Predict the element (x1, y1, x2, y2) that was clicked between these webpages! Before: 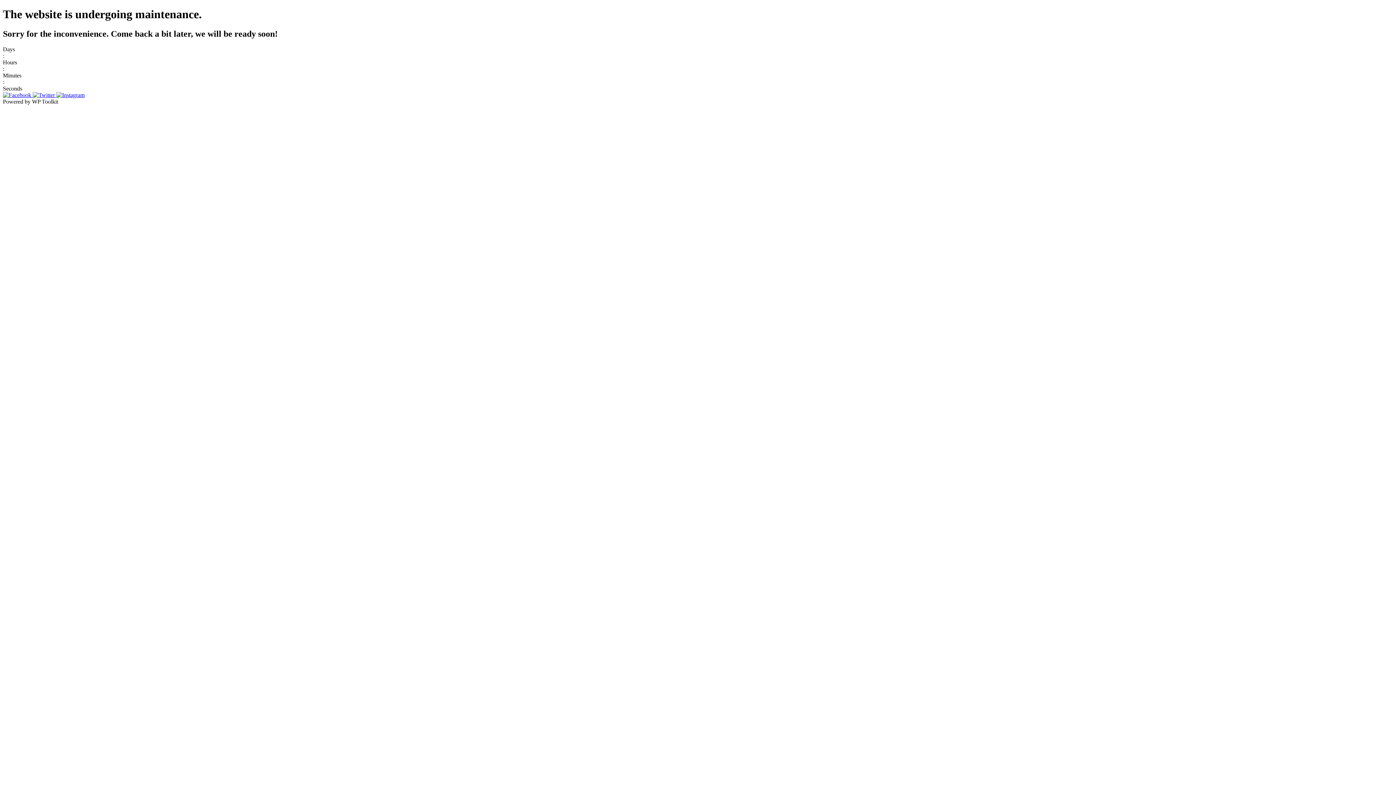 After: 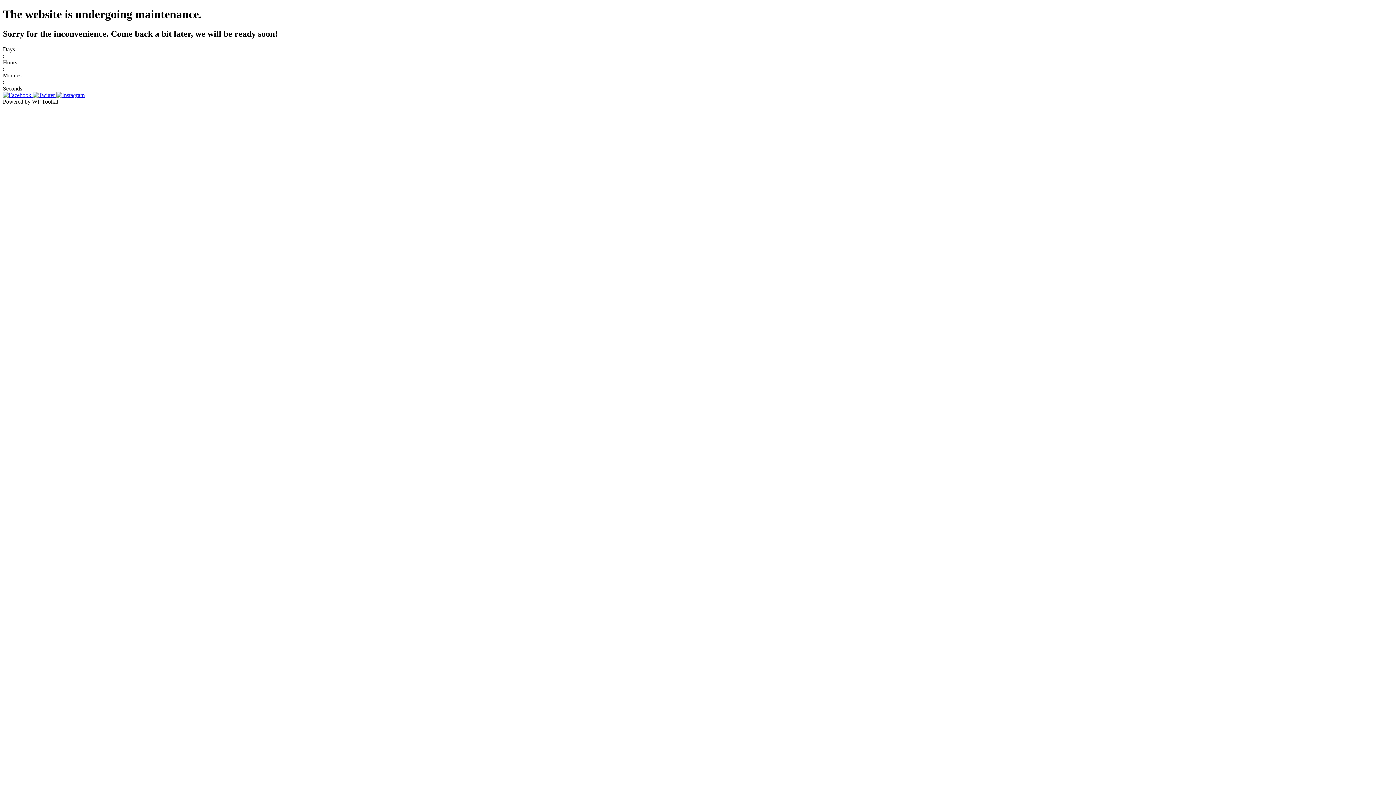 Action: bbox: (2, 91, 32, 98) label:  